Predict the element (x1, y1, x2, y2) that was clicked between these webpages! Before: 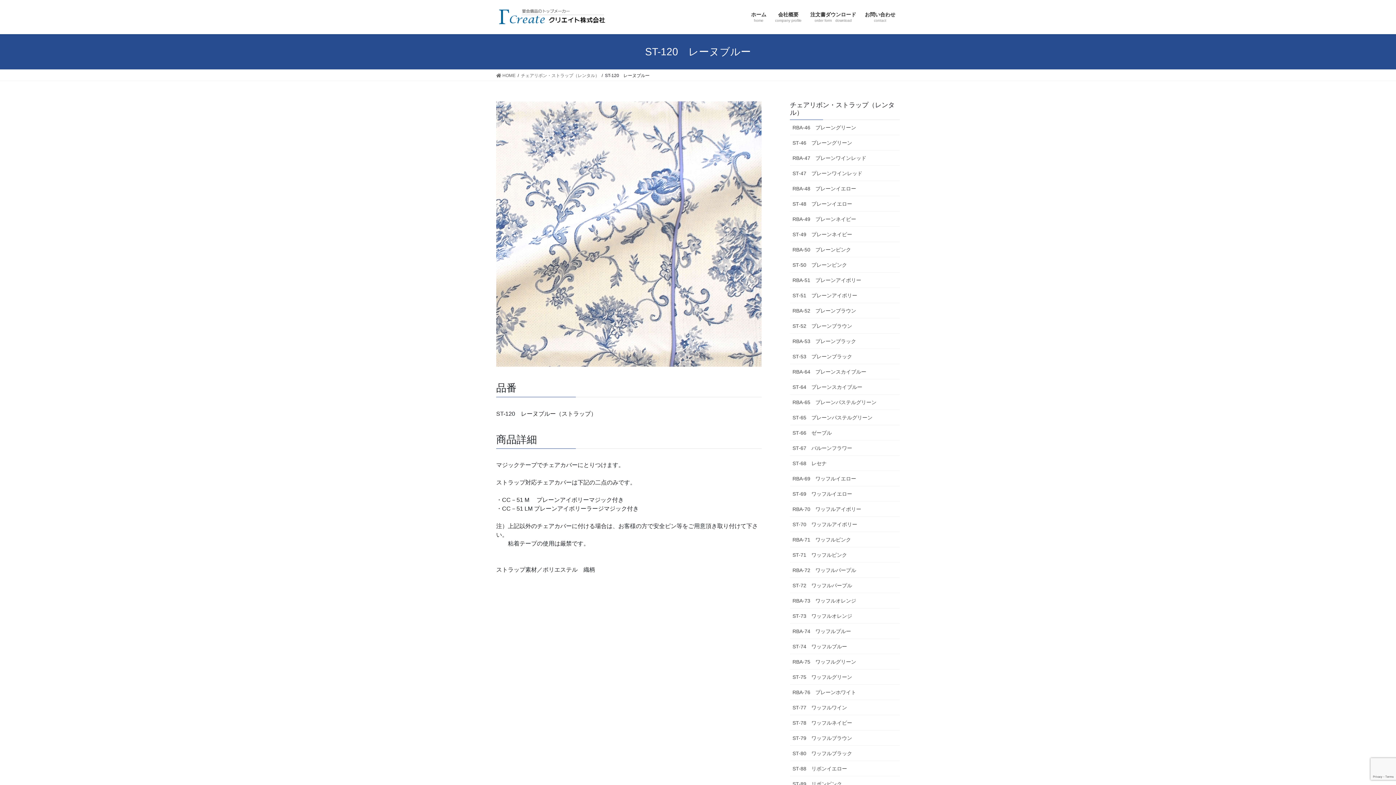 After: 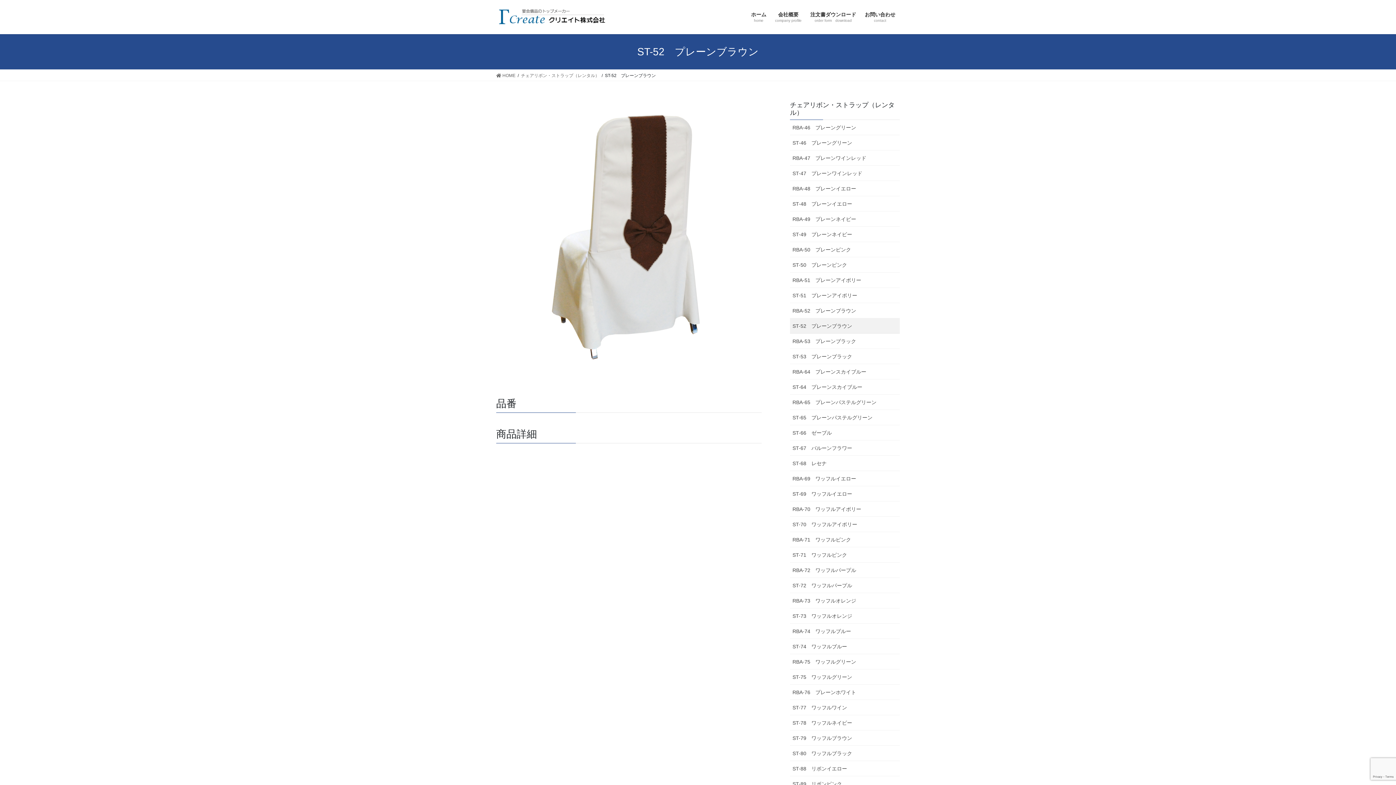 Action: label: ST-52　プレーンブラウン bbox: (790, 318, 900, 333)